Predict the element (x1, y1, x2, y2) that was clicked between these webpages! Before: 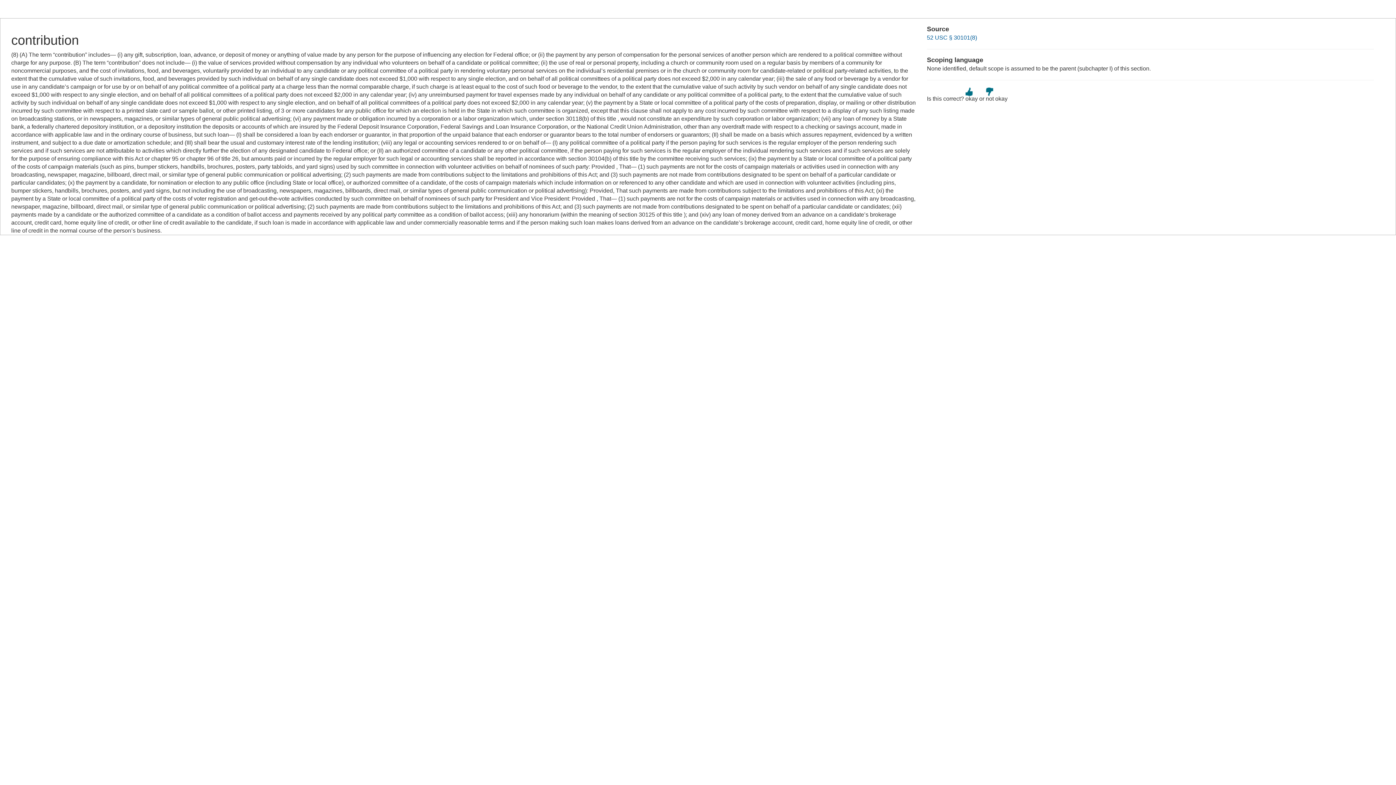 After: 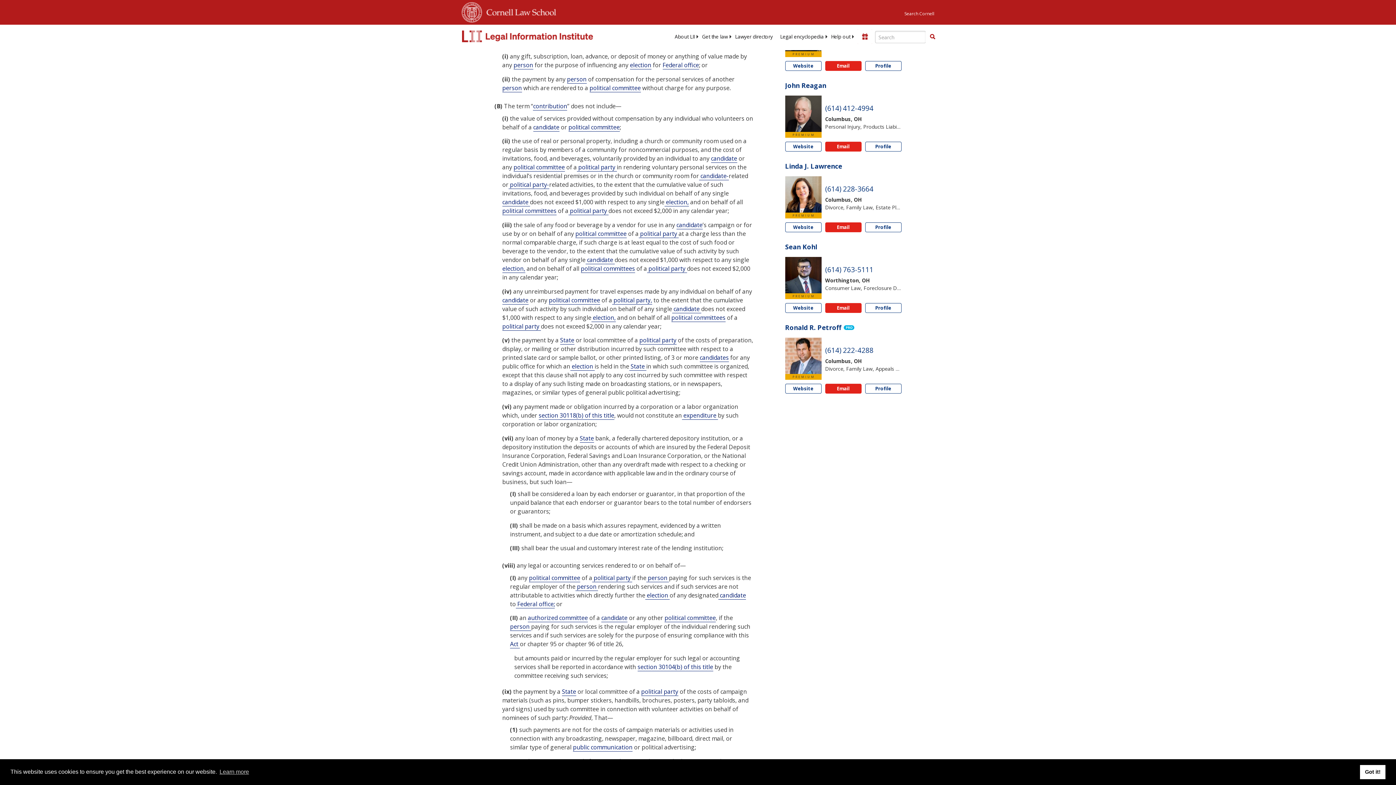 Action: label: 52 USC § 30101(8) bbox: (927, 34, 977, 40)